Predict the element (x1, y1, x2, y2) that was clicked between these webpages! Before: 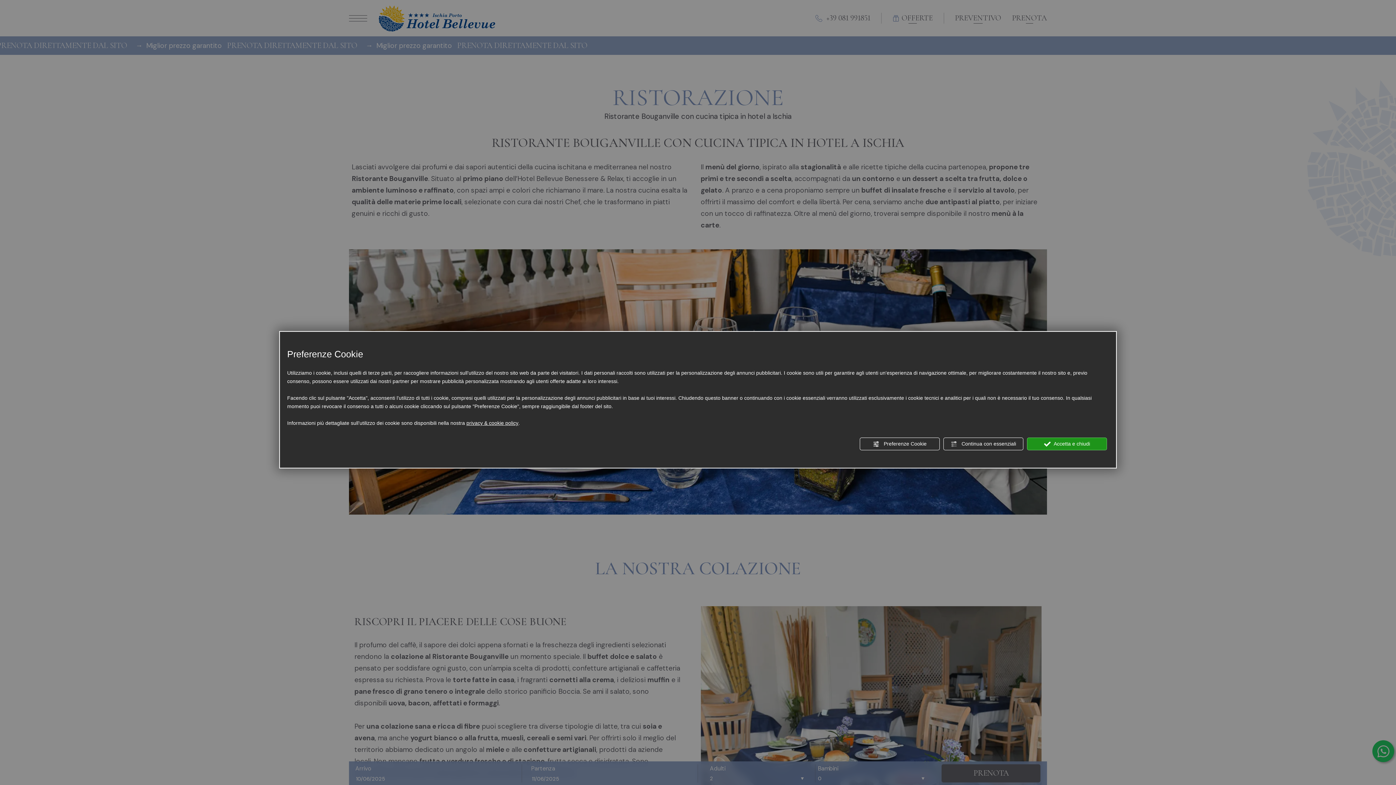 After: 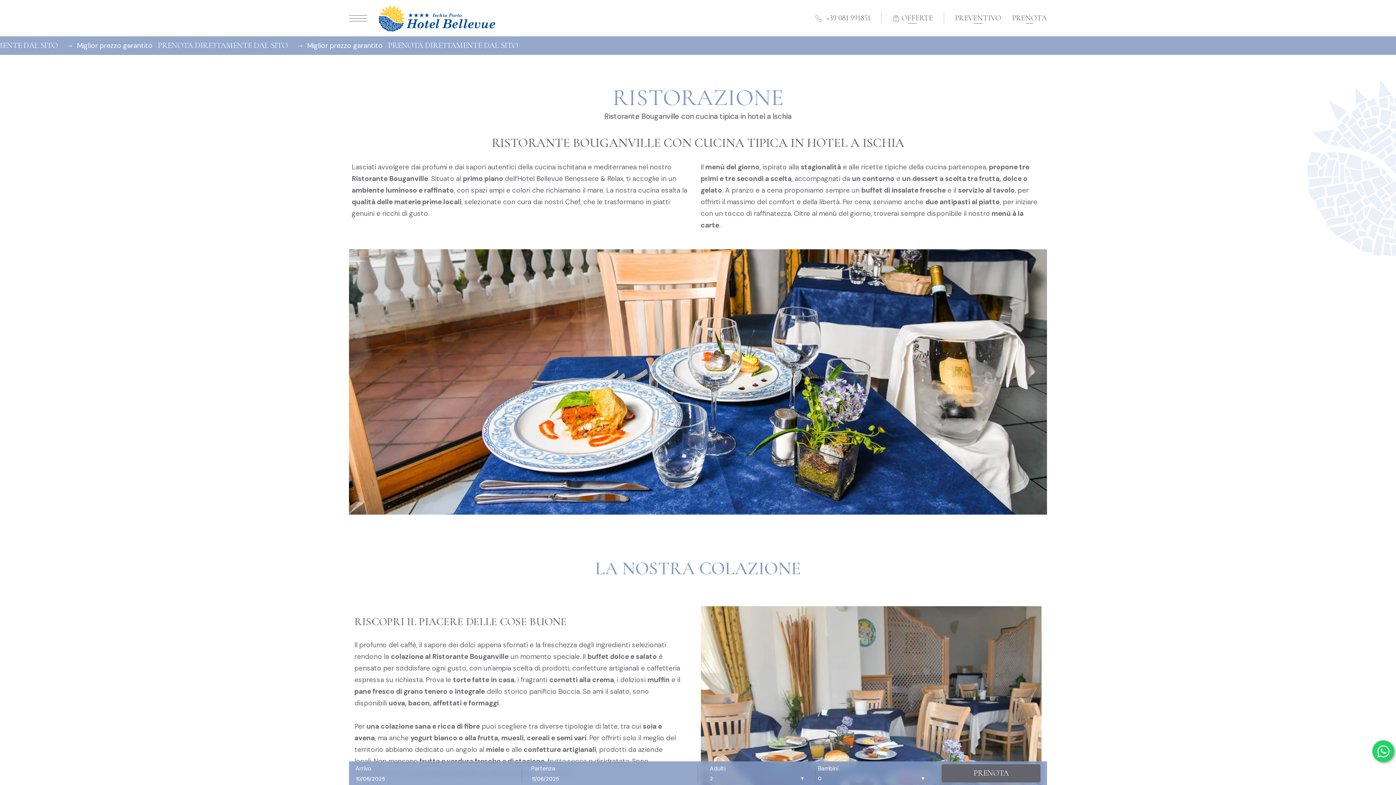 Action: bbox: (1027, 437, 1107, 450) label:  Accetta e chiudi